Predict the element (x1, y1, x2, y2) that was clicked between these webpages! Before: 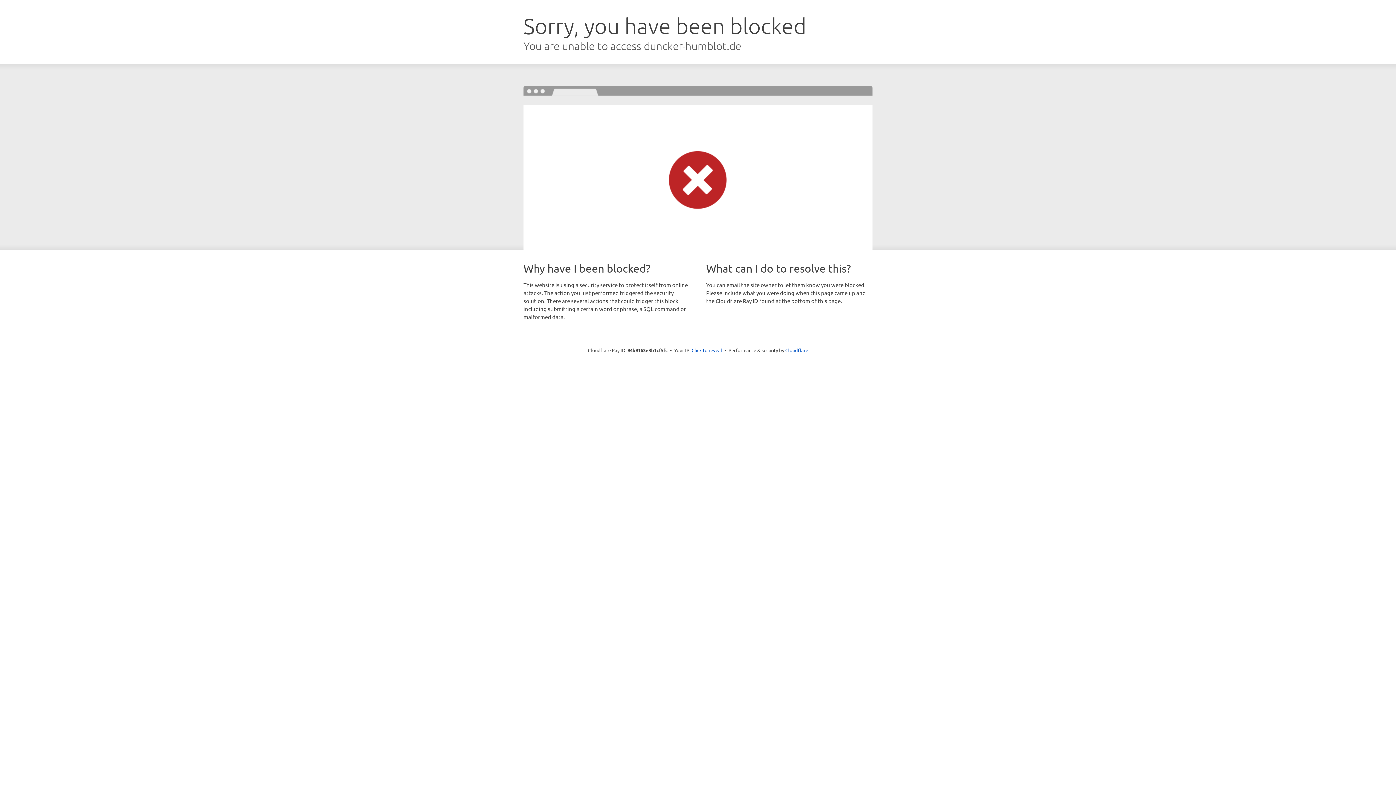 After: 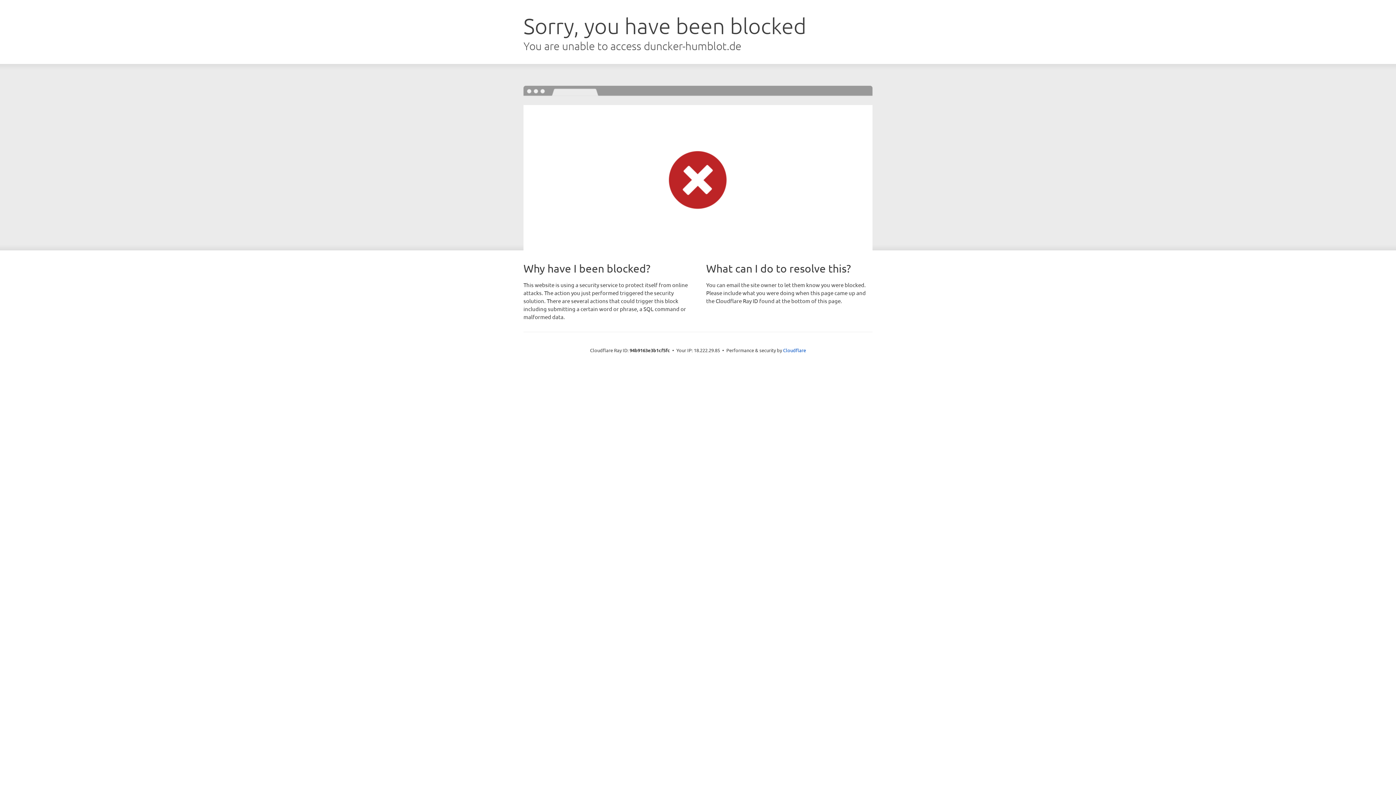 Action: label: Click to reveal bbox: (691, 346, 722, 353)